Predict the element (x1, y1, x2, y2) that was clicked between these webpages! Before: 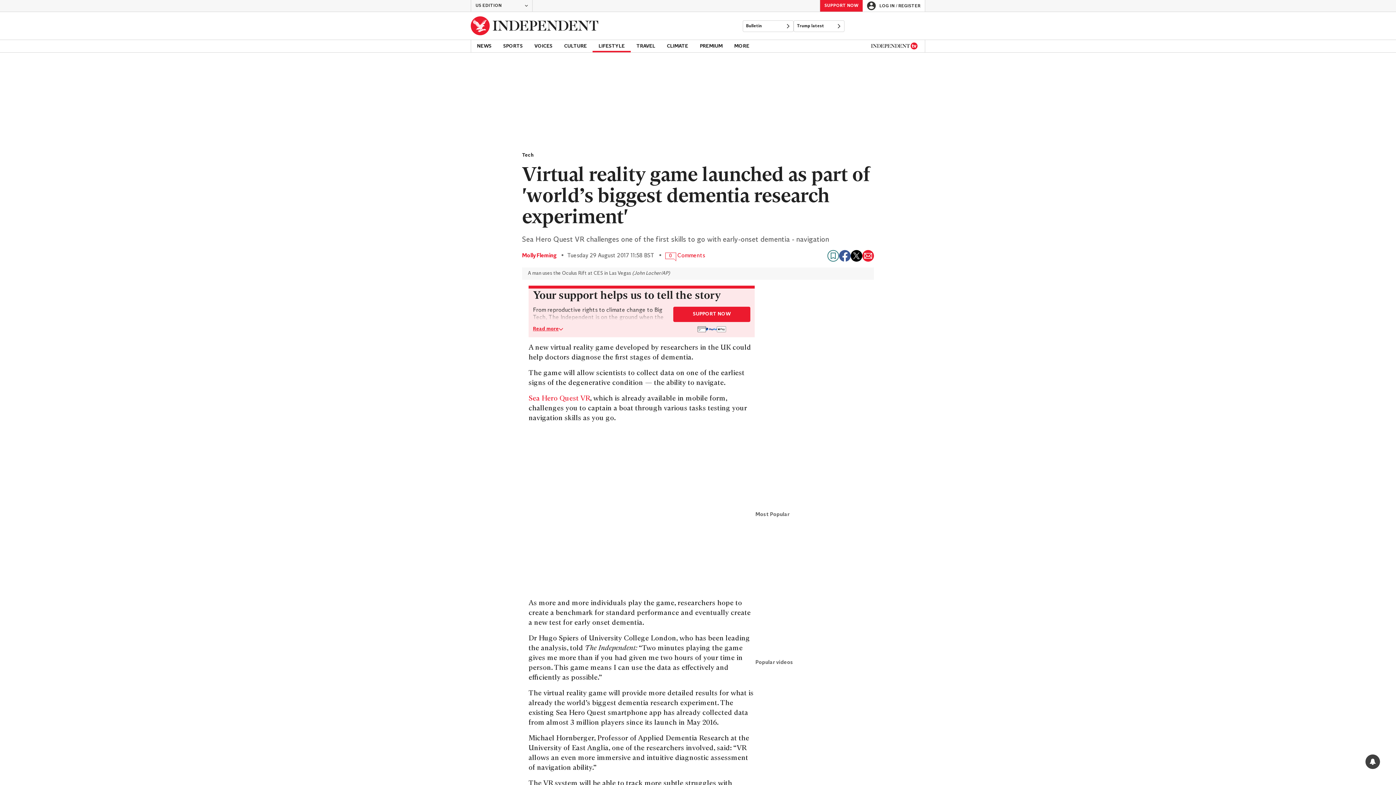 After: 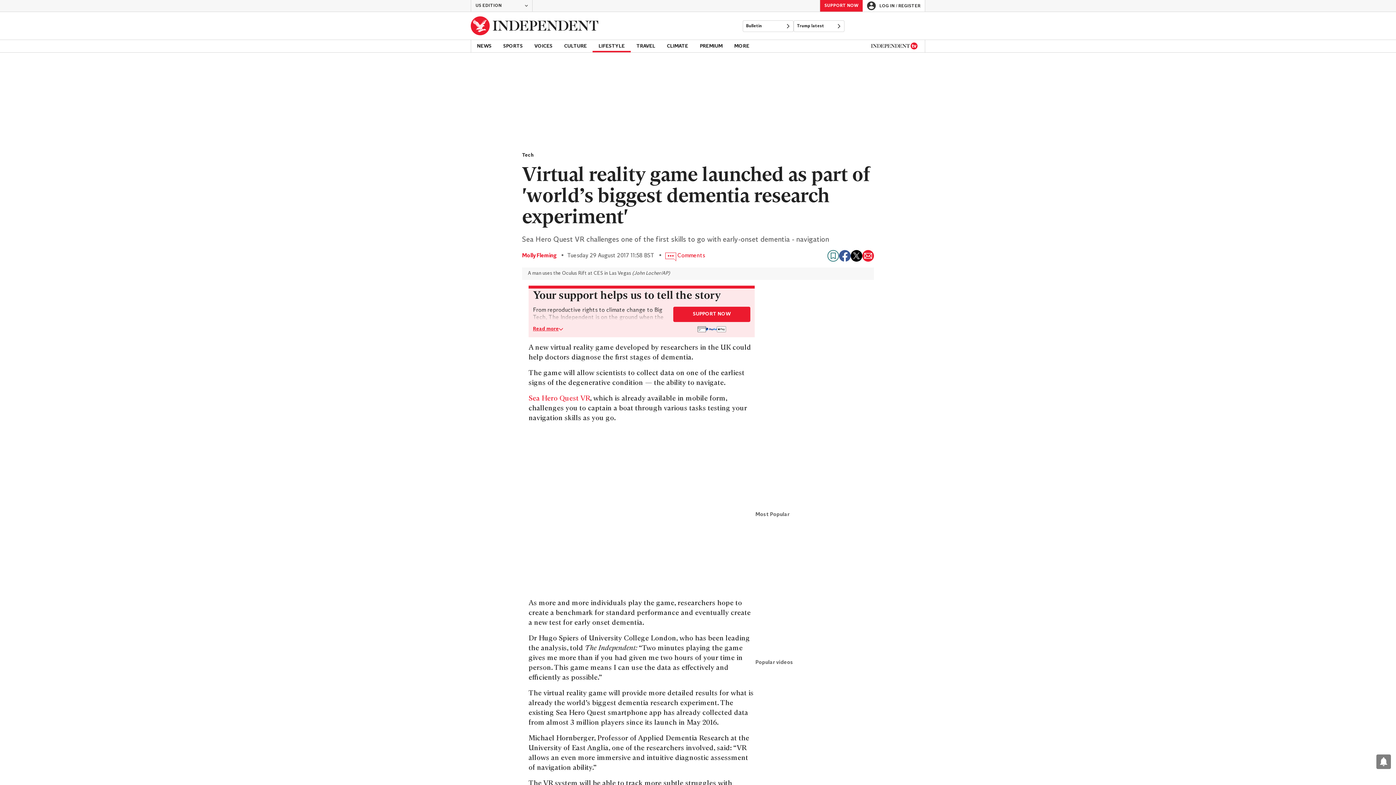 Action: label: View your notifications and profile settings bbox: (1365, 754, 1380, 769)